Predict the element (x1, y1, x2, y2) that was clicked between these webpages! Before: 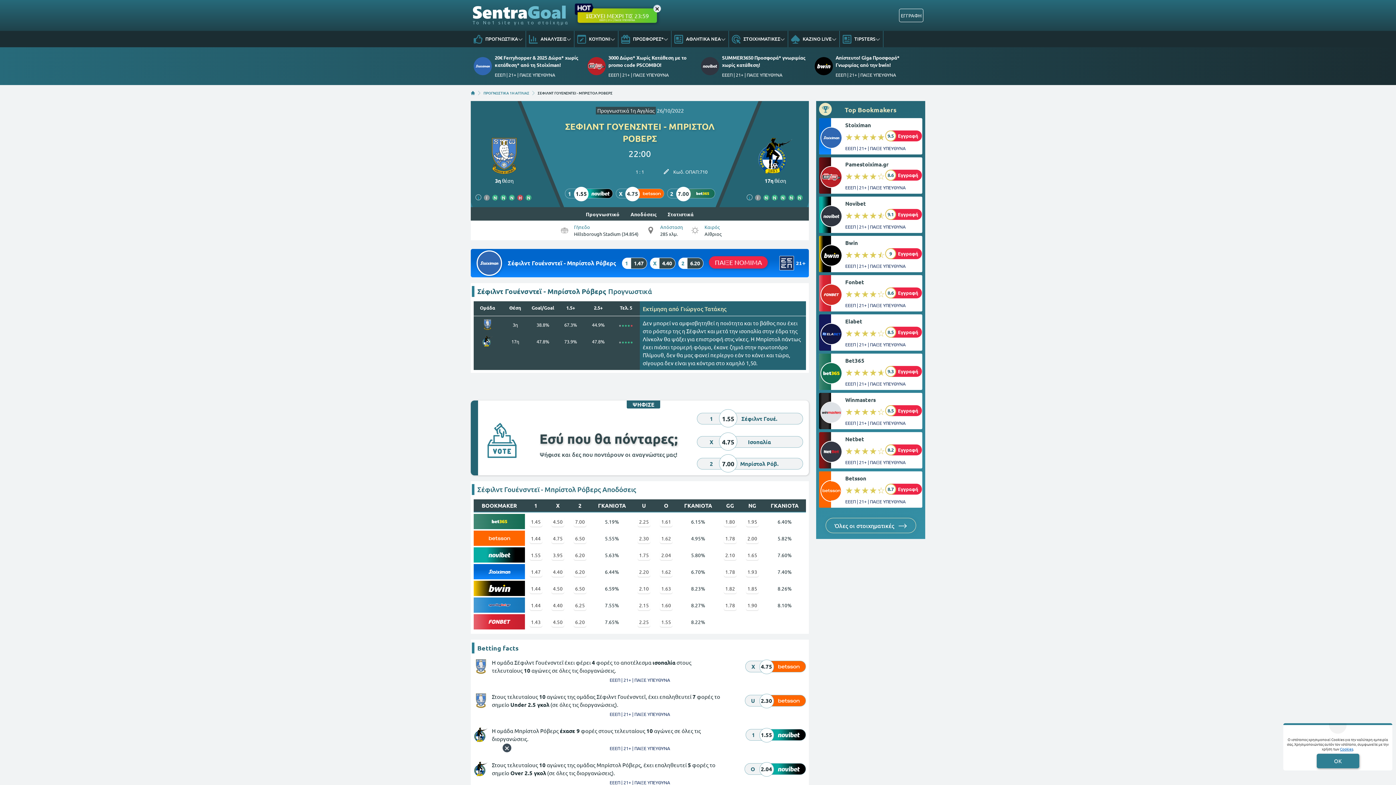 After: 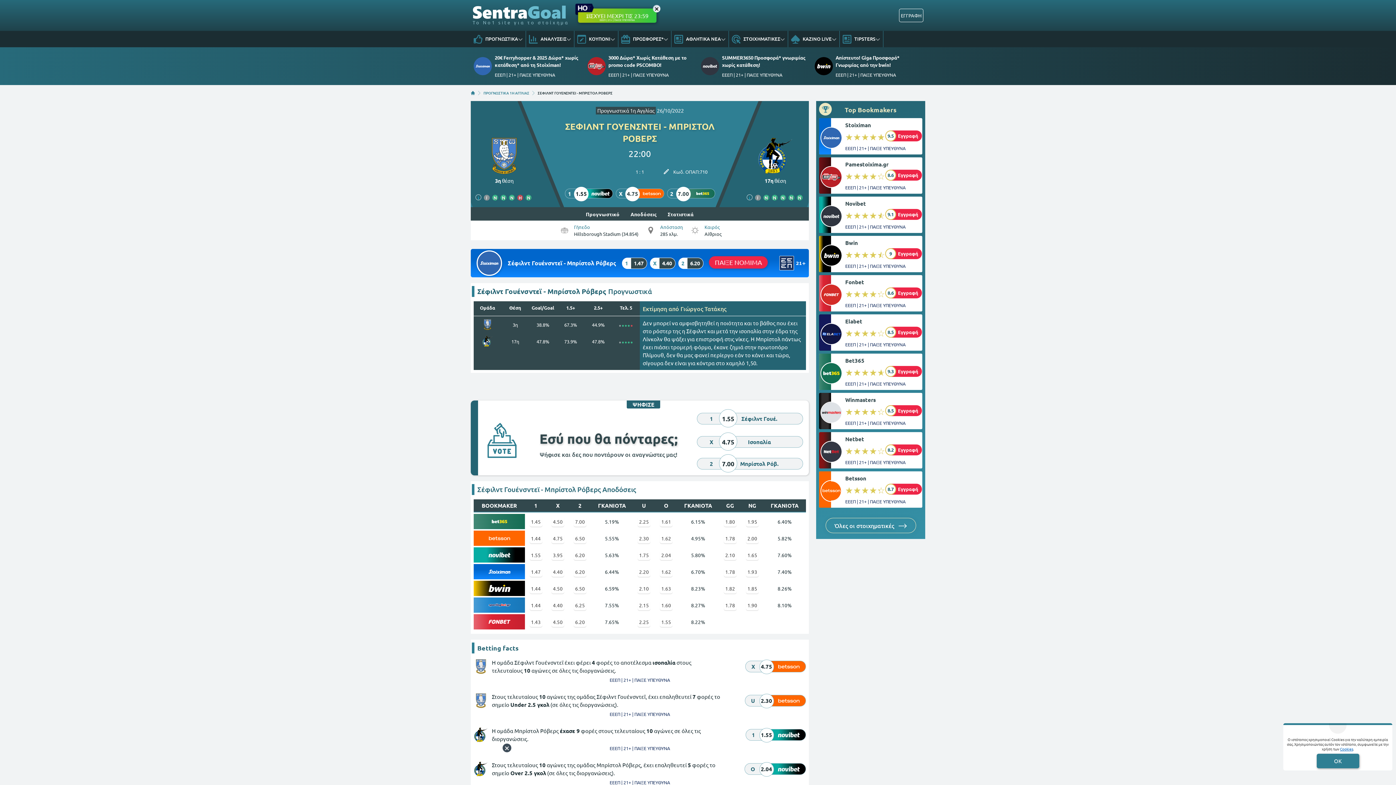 Action: bbox: (778, 729, 800, 740)